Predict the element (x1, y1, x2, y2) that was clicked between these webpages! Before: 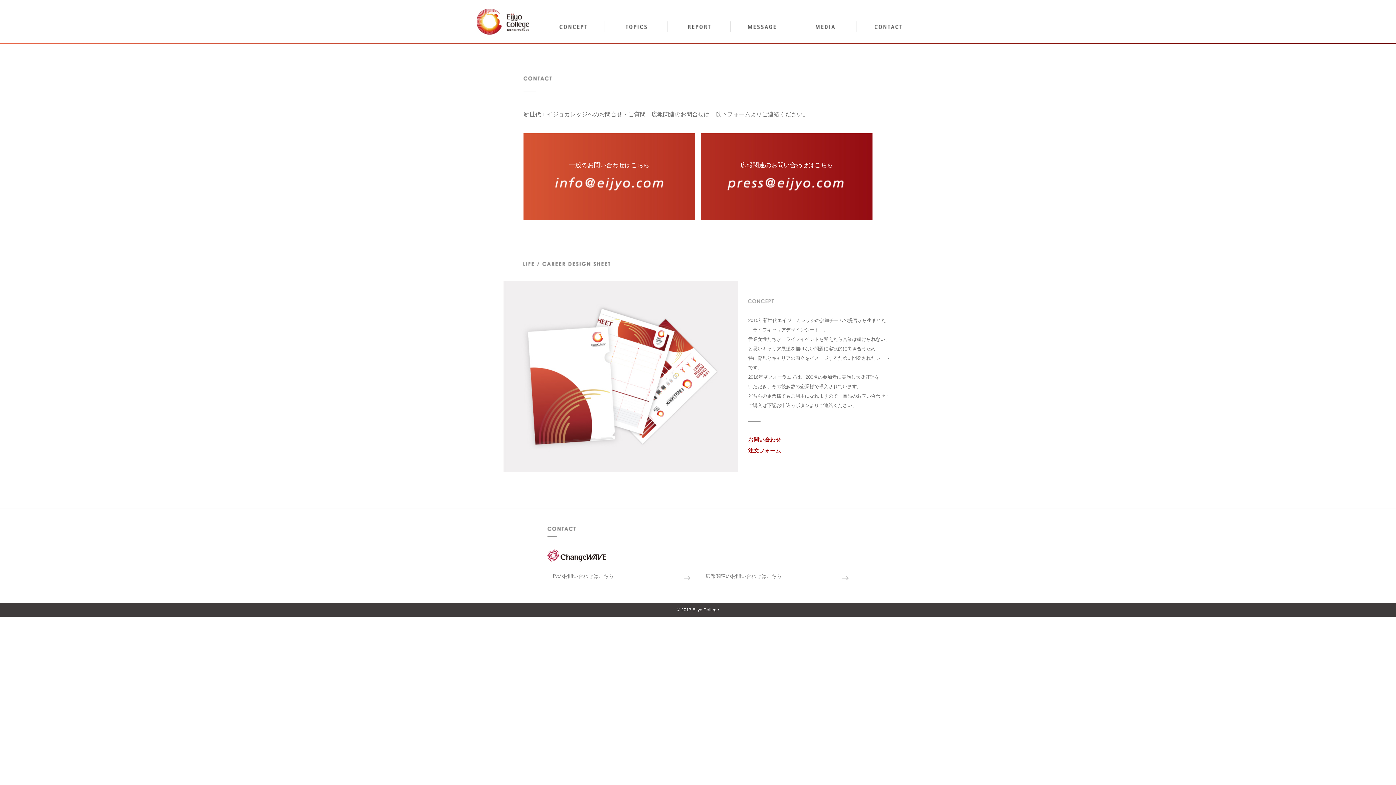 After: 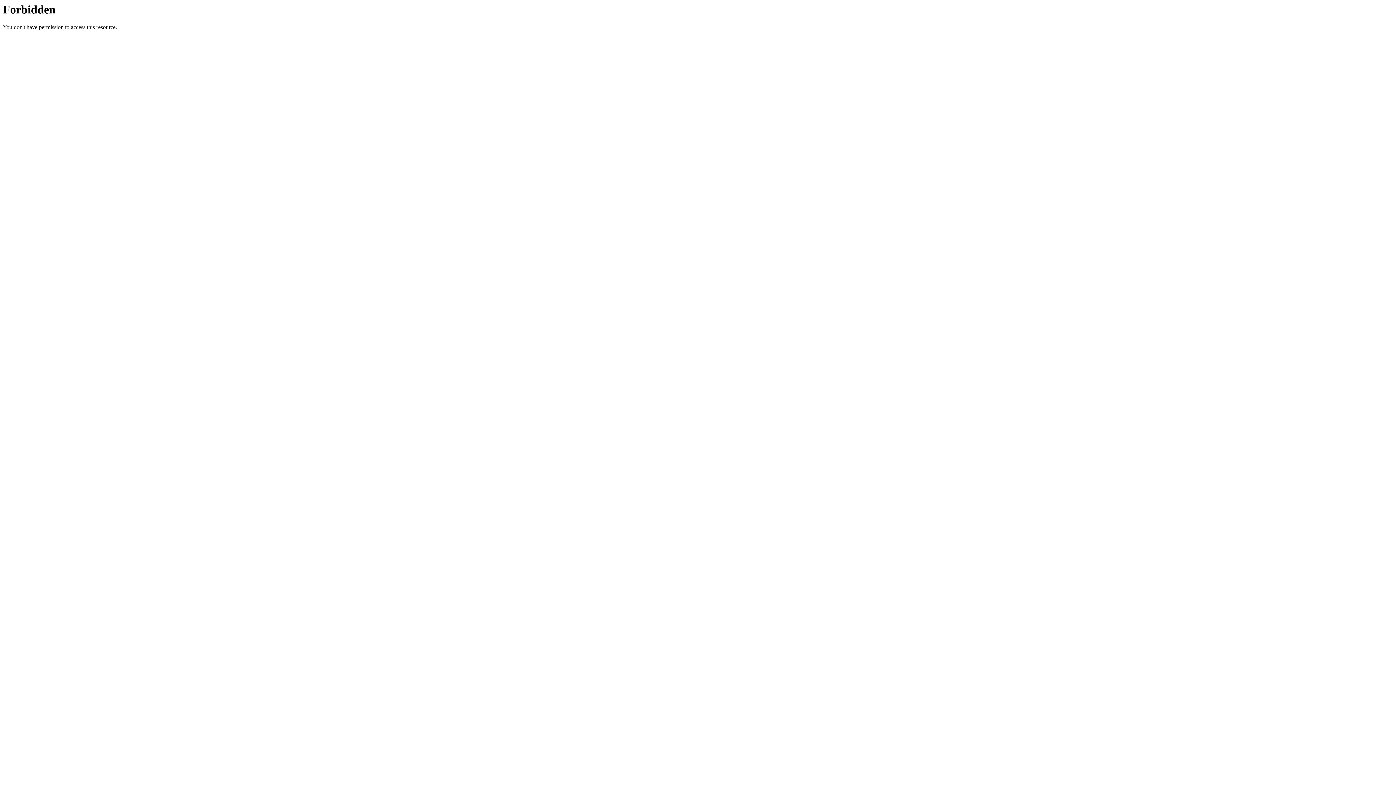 Action: bbox: (542, 21, 605, 32) label: 
